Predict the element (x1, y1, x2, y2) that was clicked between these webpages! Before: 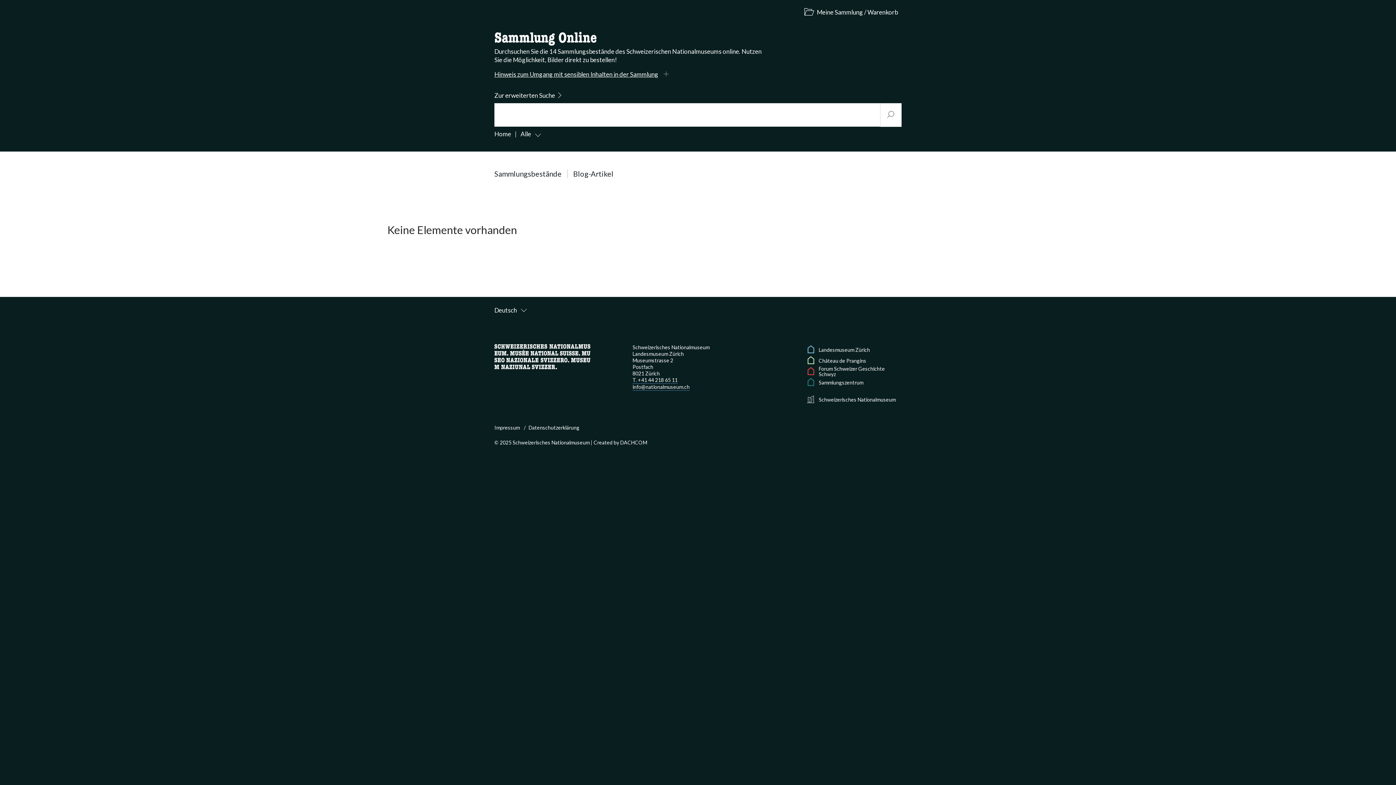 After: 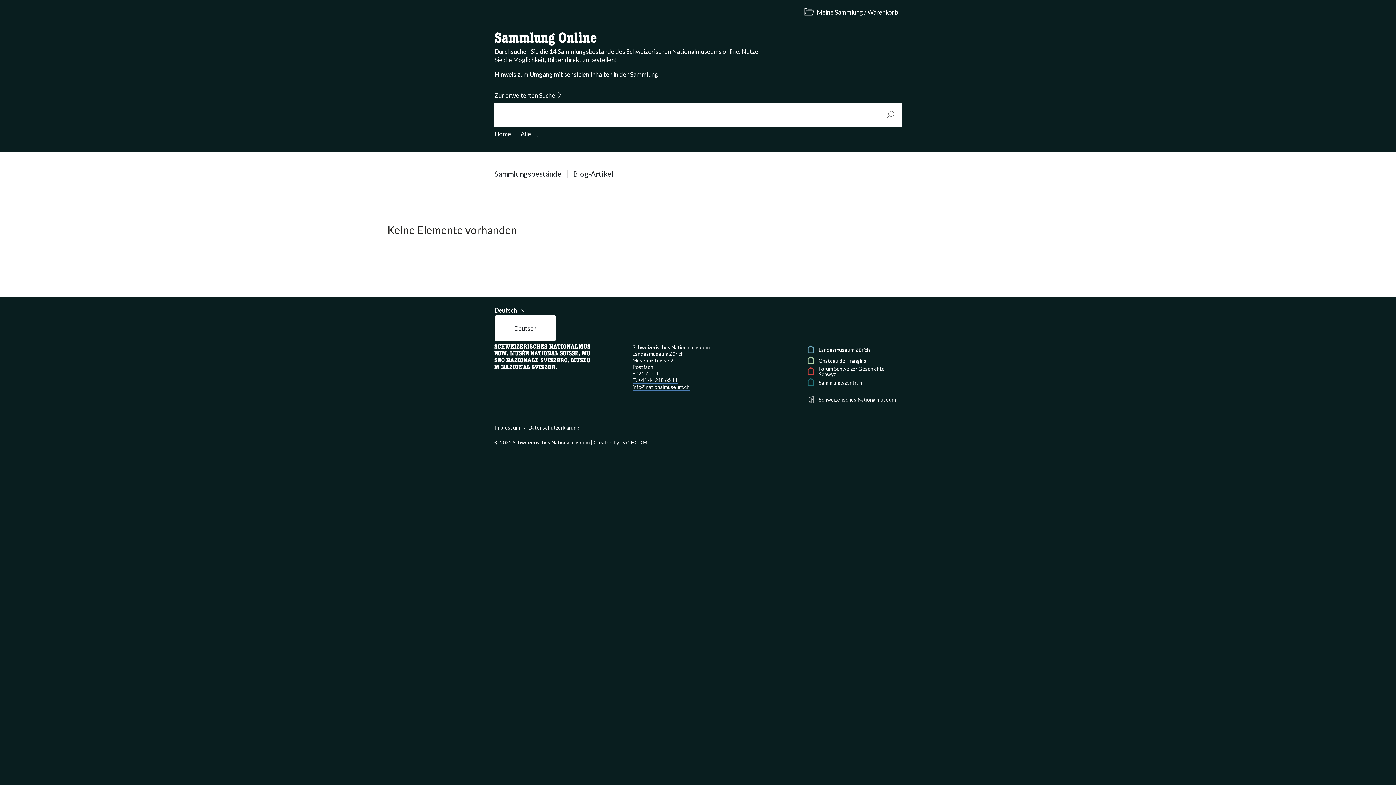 Action: bbox: (494, 306, 517, 314) label: Deutsch